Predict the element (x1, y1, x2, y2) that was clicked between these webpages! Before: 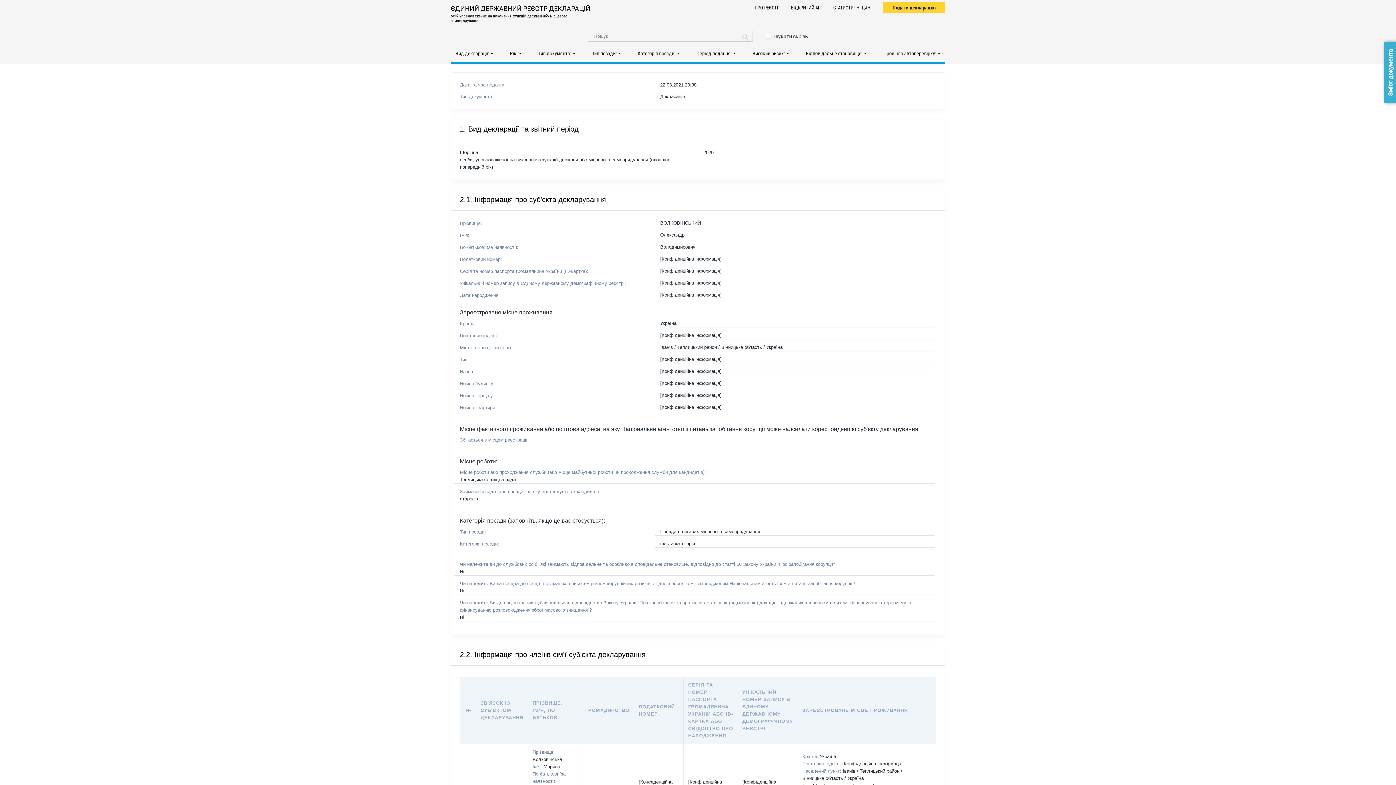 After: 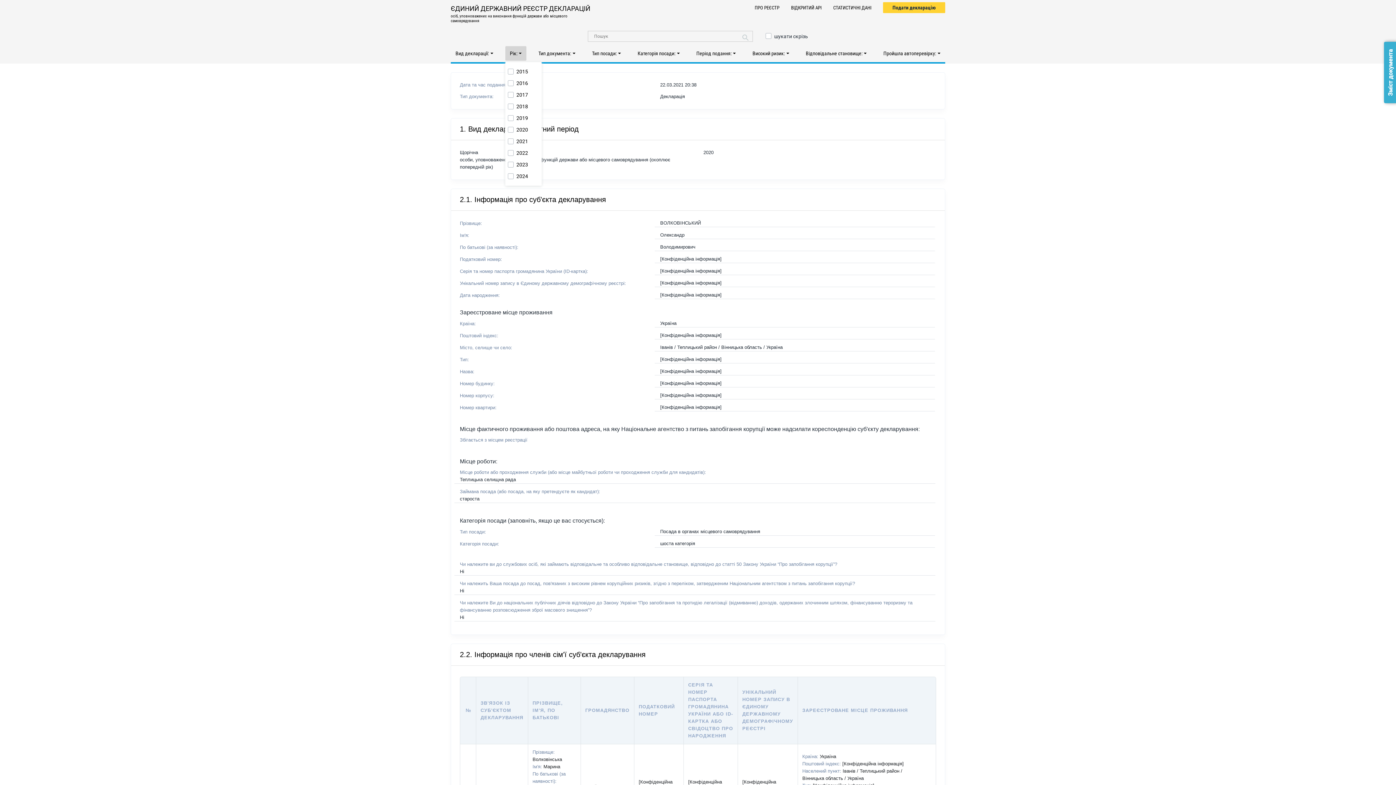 Action: bbox: (505, 46, 526, 60) label: Рік: